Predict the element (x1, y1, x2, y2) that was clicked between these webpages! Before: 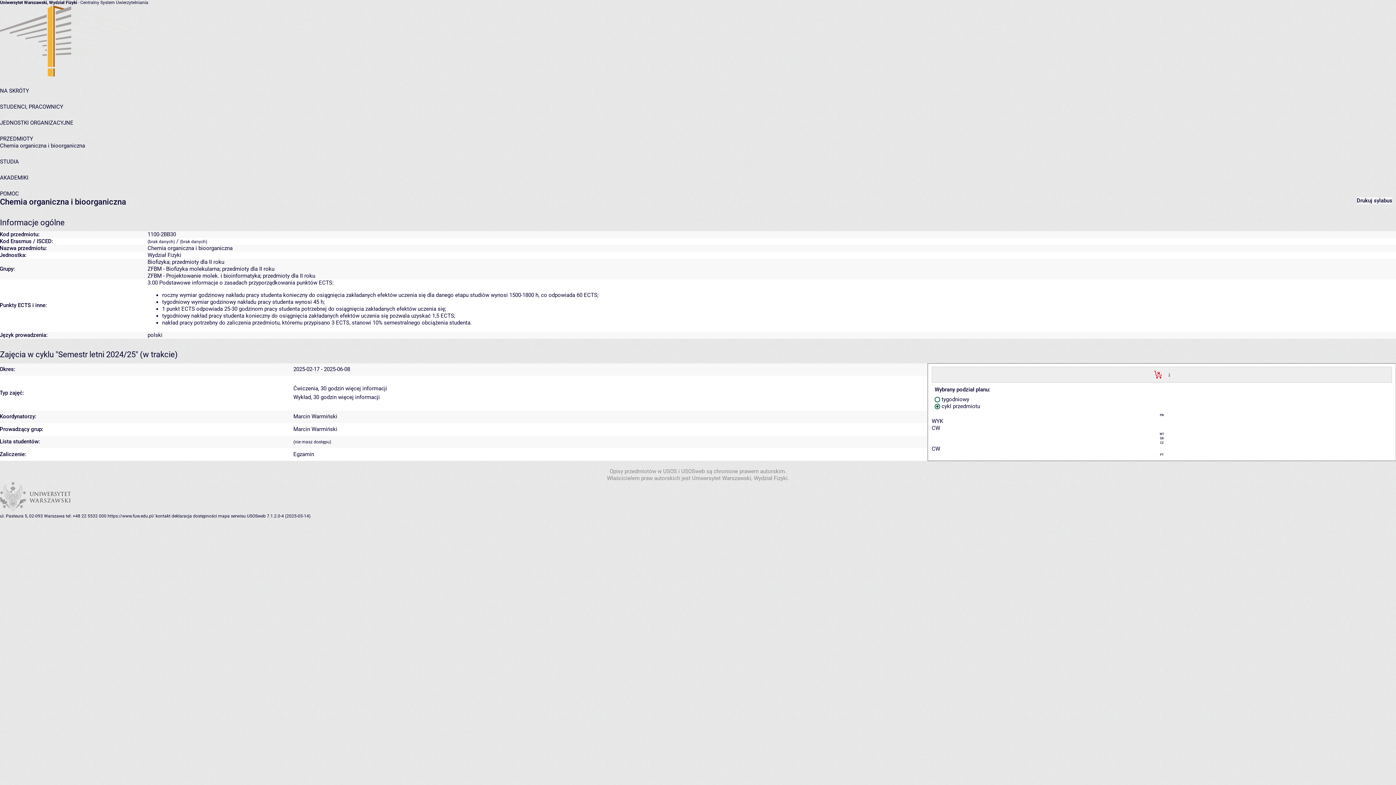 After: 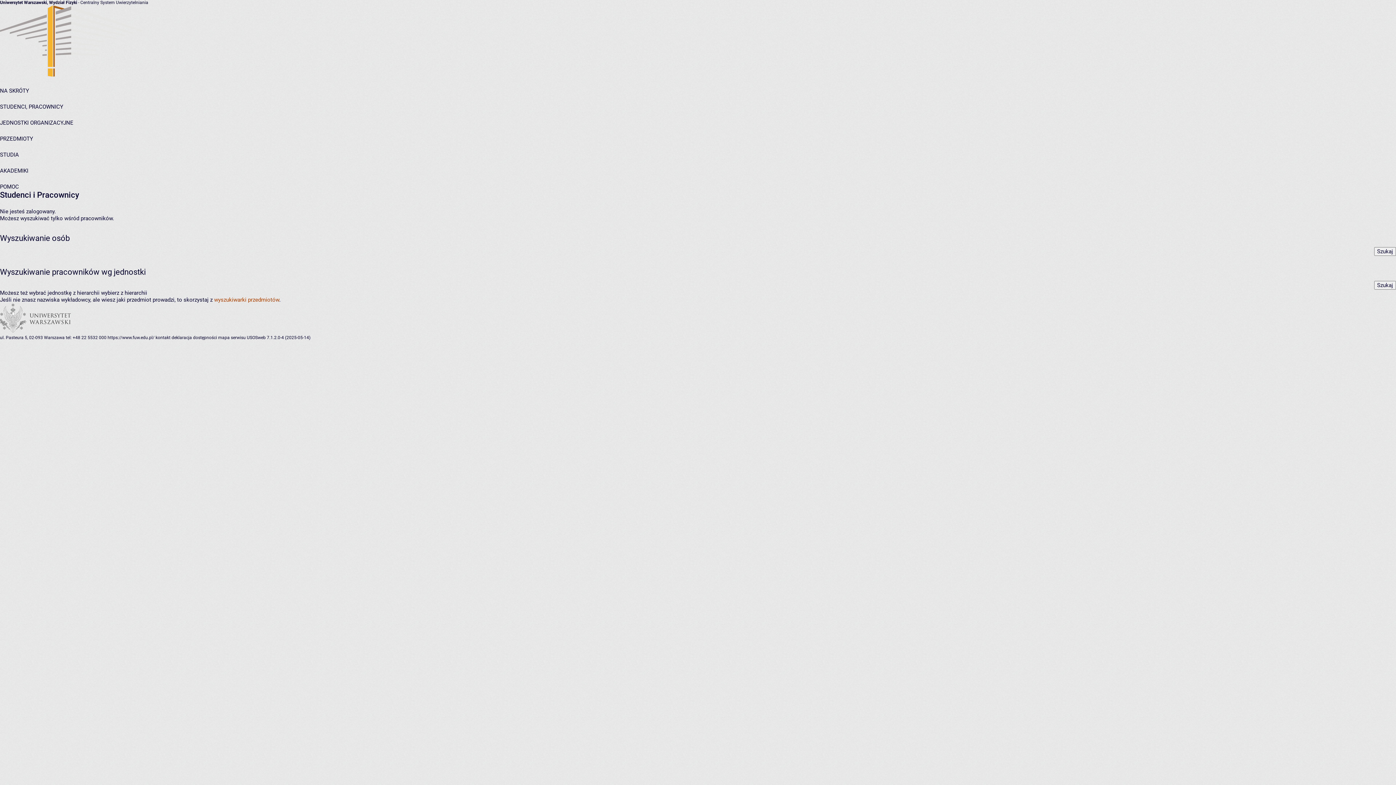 Action: bbox: (0, 103, 63, 110) label: STUDENCI, PRACOWNICY